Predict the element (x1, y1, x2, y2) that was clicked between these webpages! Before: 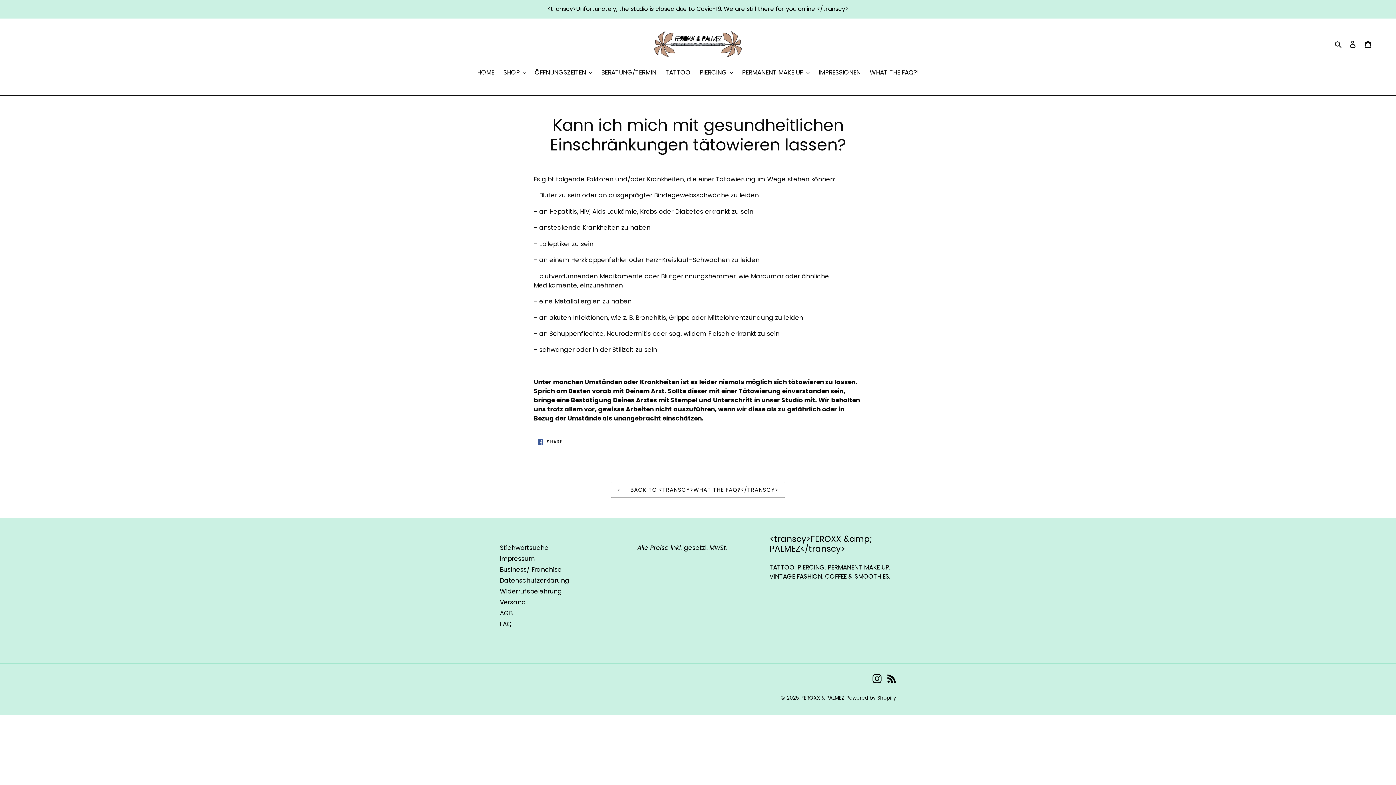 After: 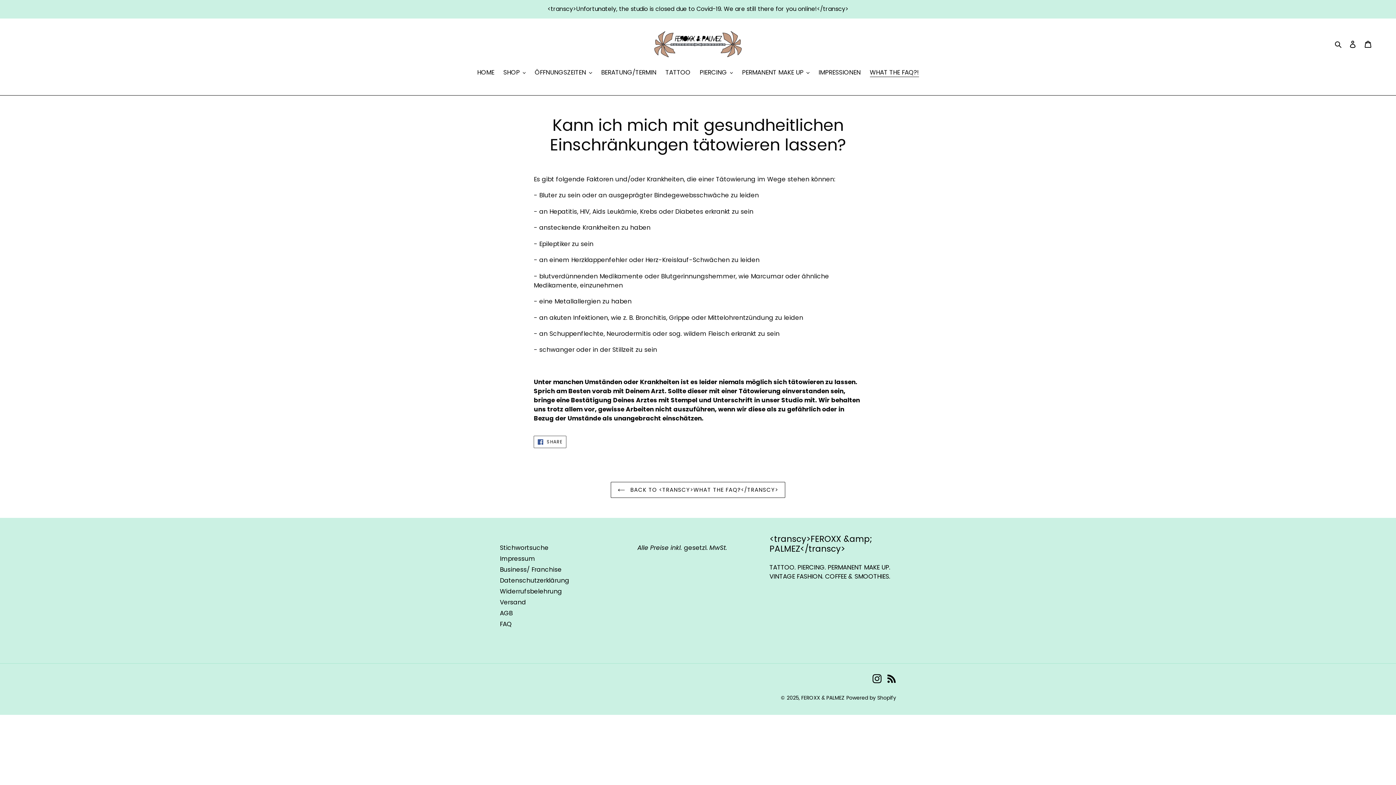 Action: bbox: (533, 436, 566, 448) label:  SHARE
SHARE ON FACEBOOK